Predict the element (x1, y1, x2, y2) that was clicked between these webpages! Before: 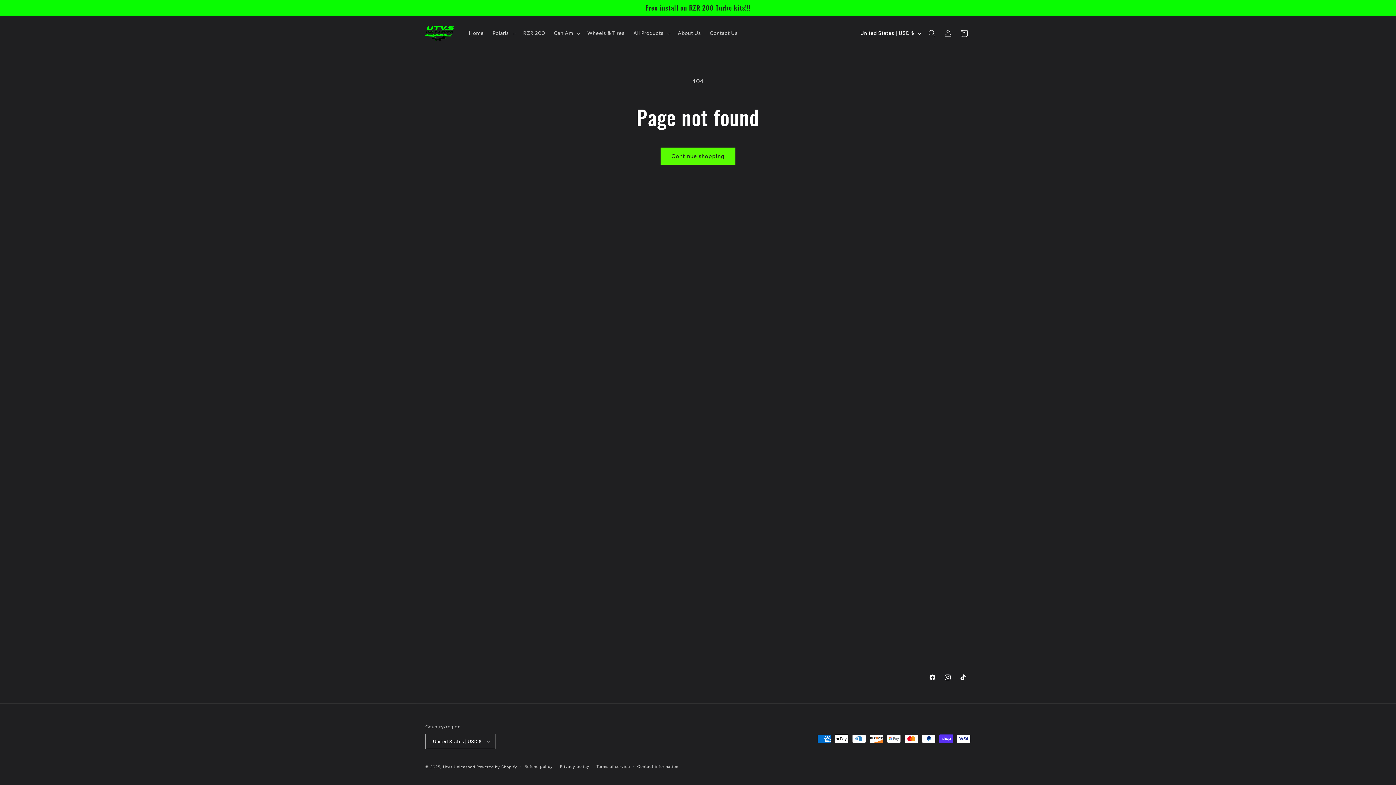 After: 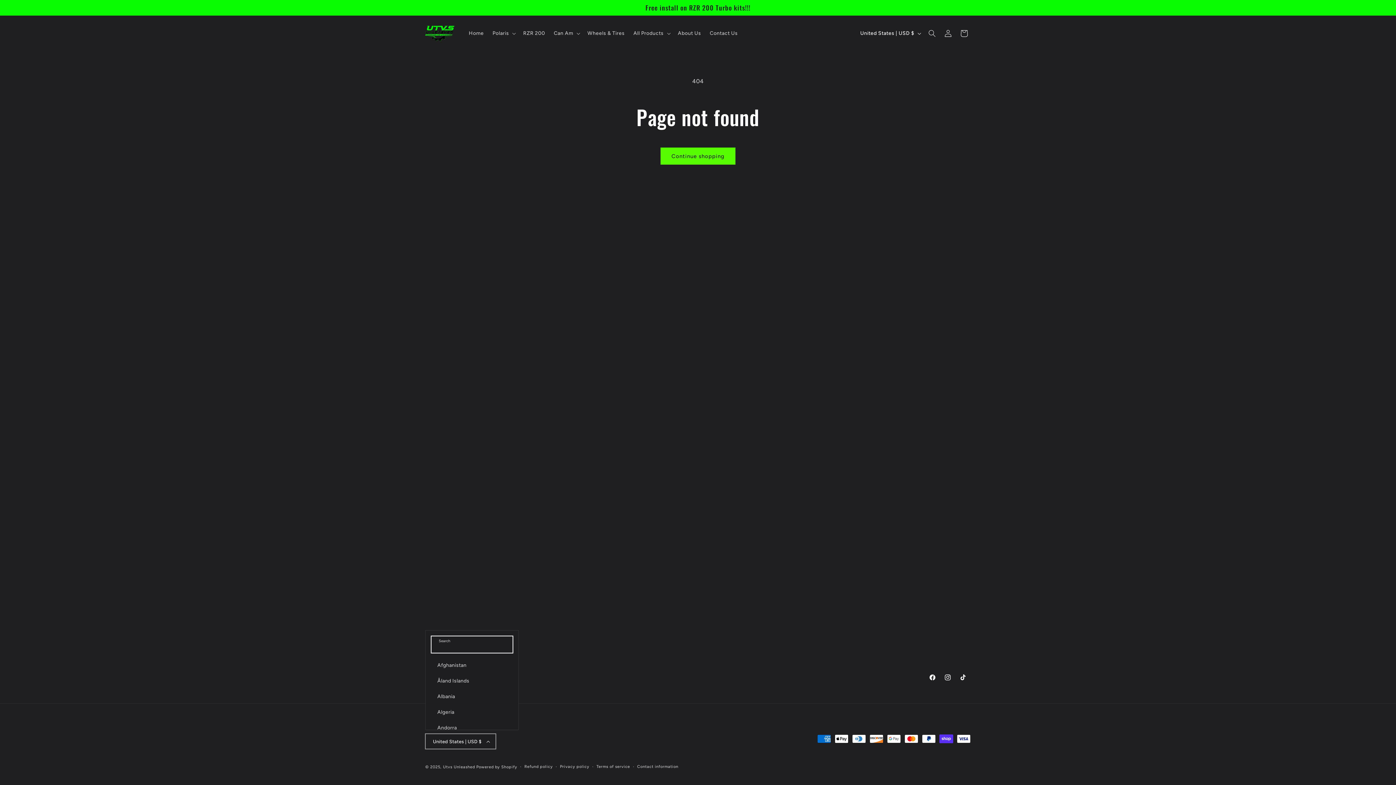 Action: label: United States | USD $ bbox: (425, 734, 496, 749)